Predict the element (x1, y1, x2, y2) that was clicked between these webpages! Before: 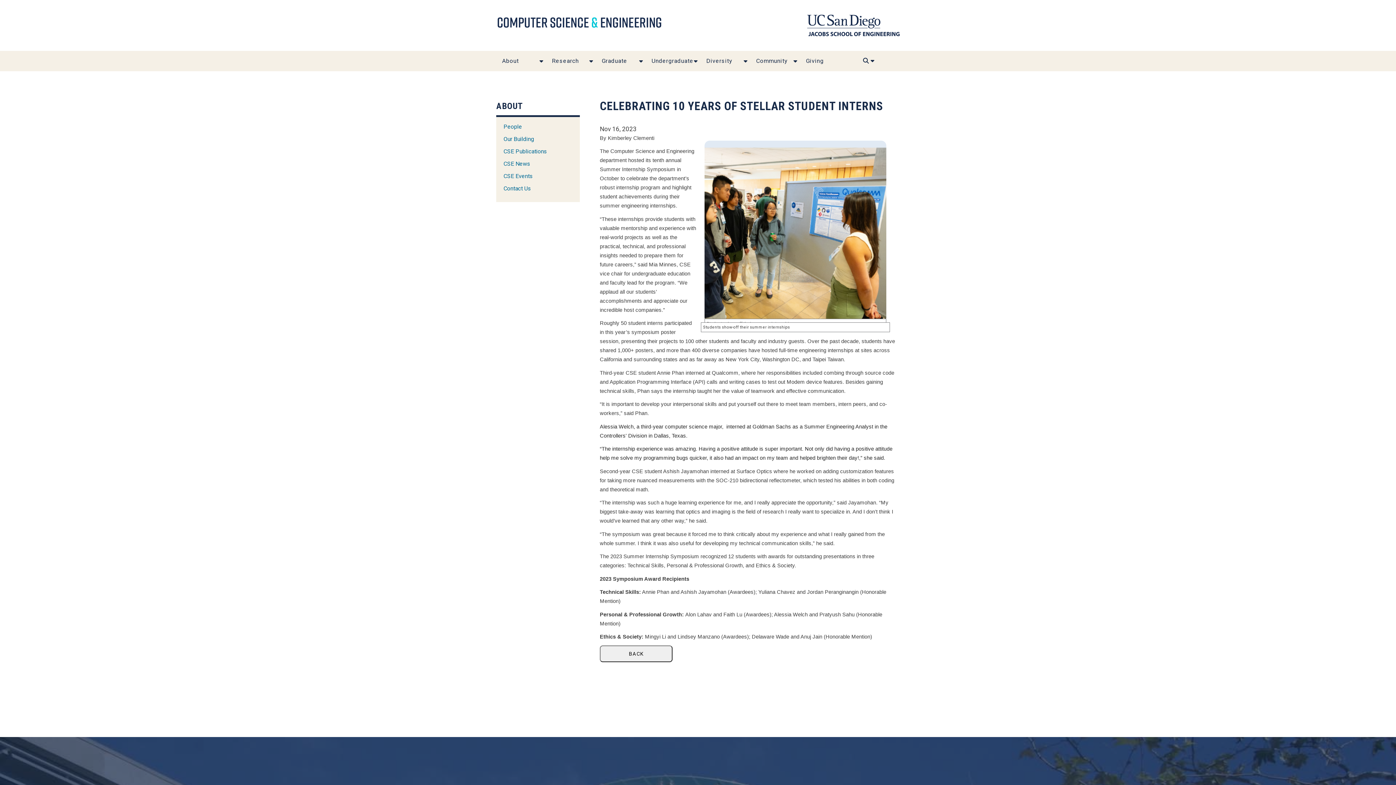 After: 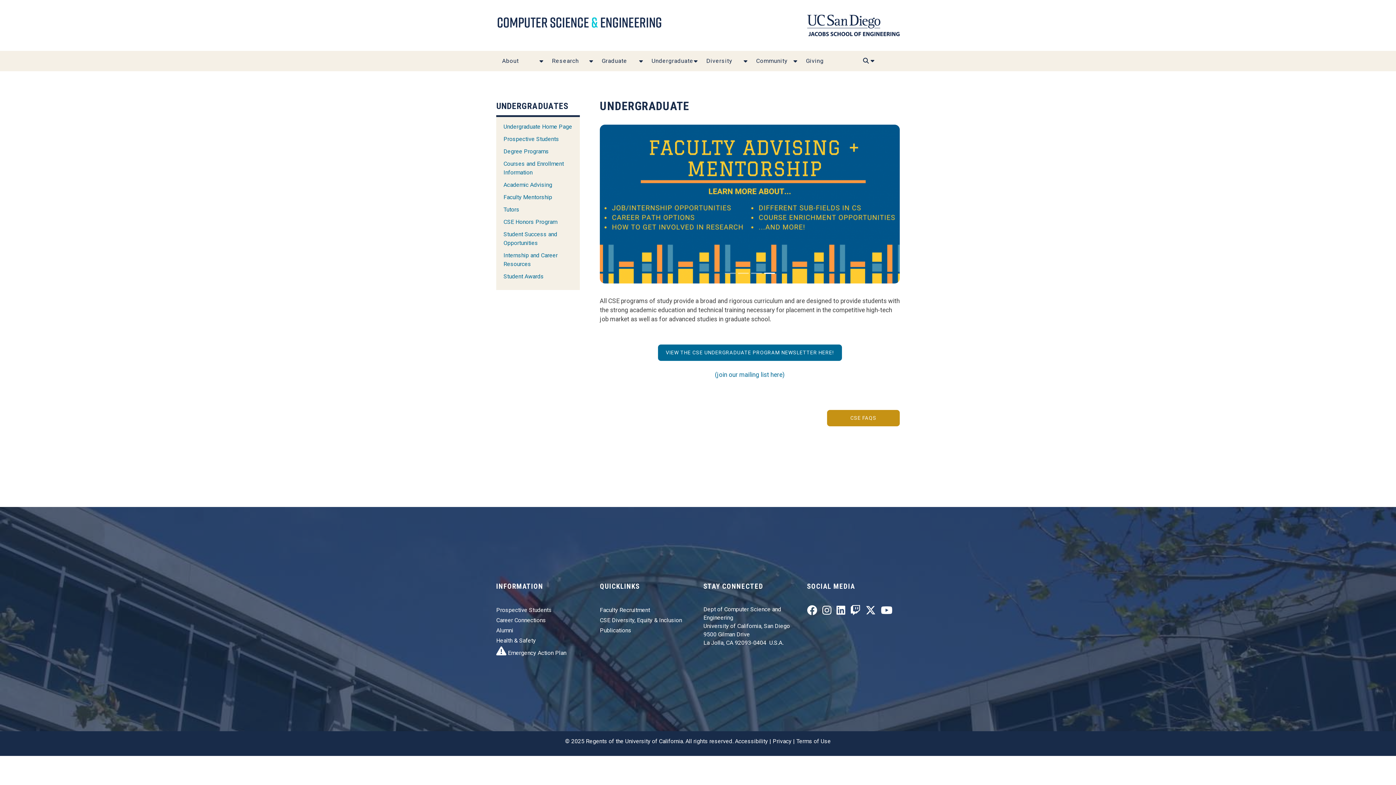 Action: label: Undergraduate bbox: (645, 50, 700, 71)